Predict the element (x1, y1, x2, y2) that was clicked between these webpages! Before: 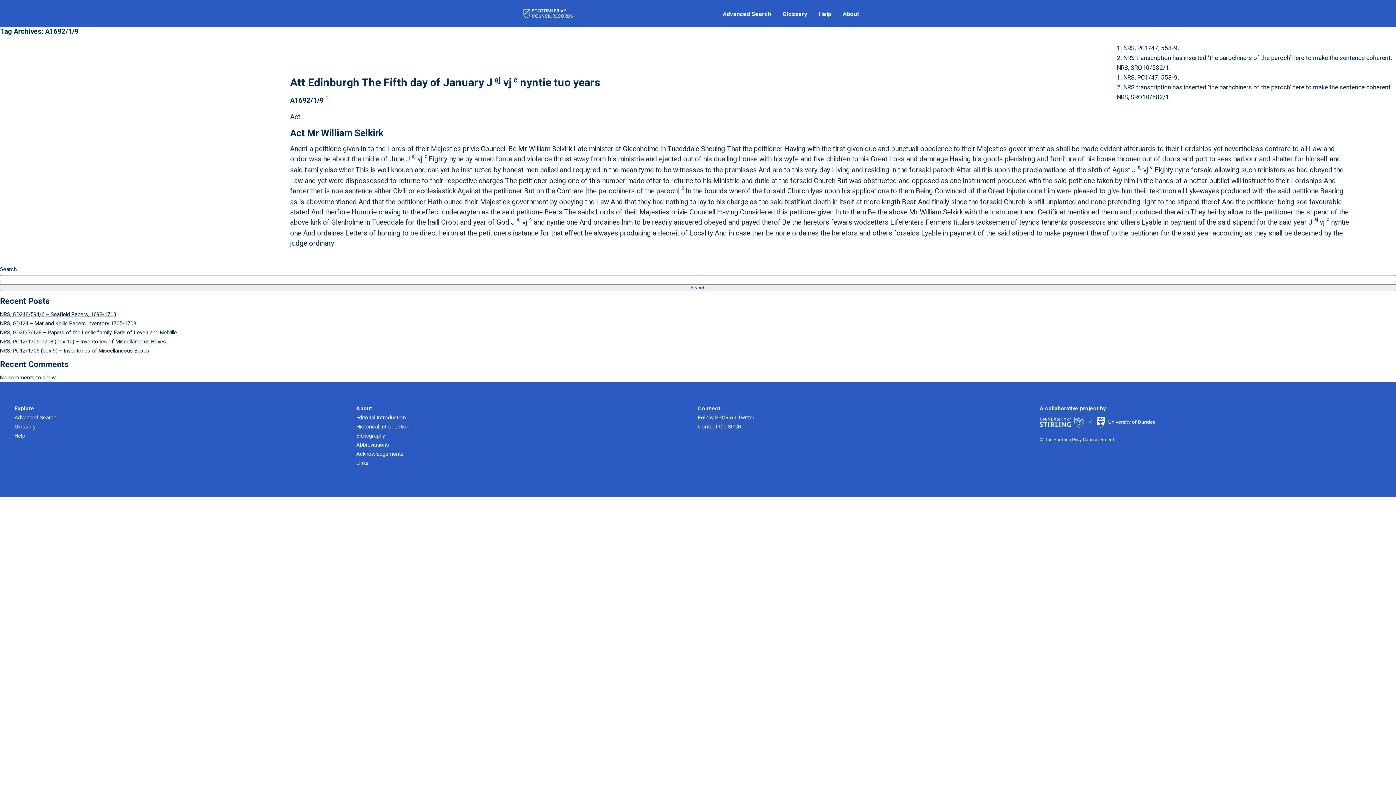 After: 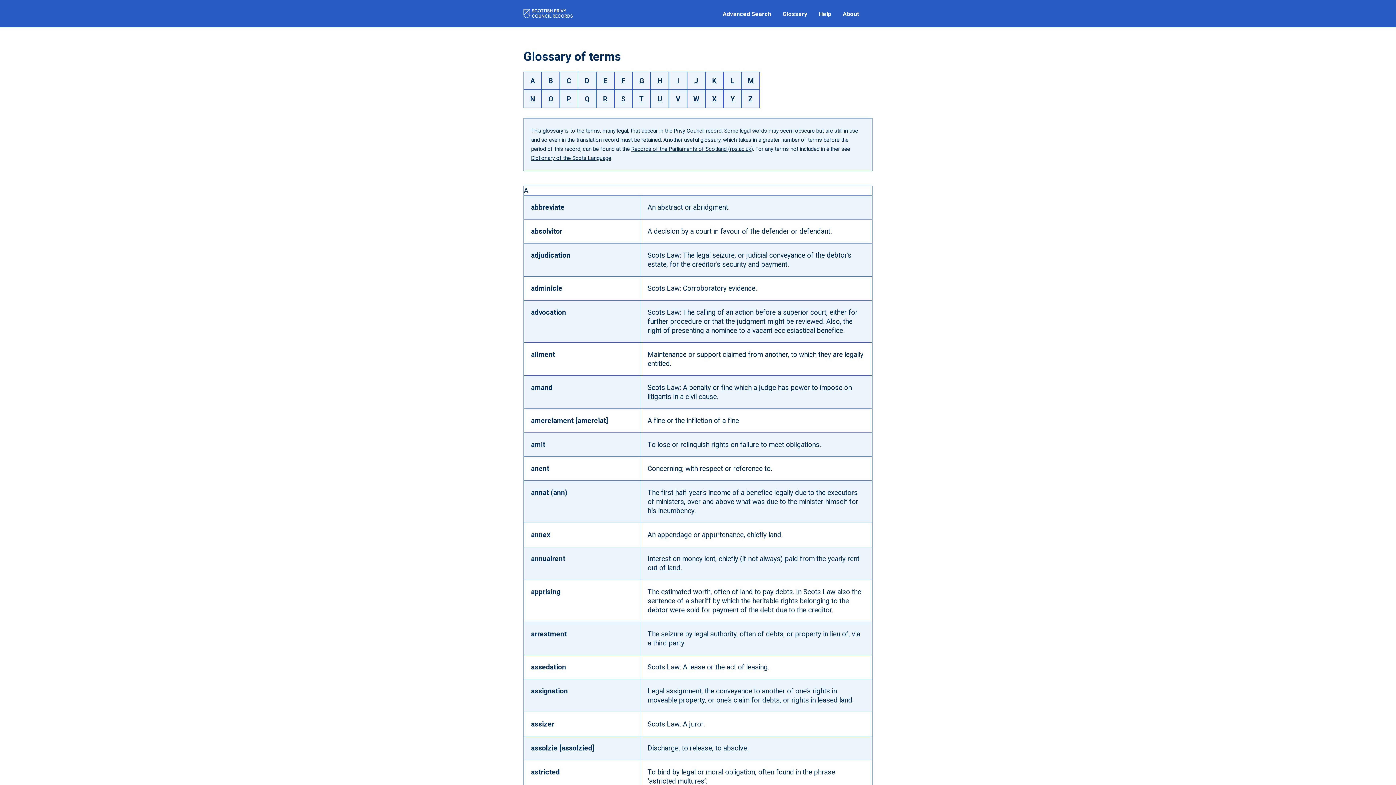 Action: bbox: (14, 423, 35, 430) label: Glossary